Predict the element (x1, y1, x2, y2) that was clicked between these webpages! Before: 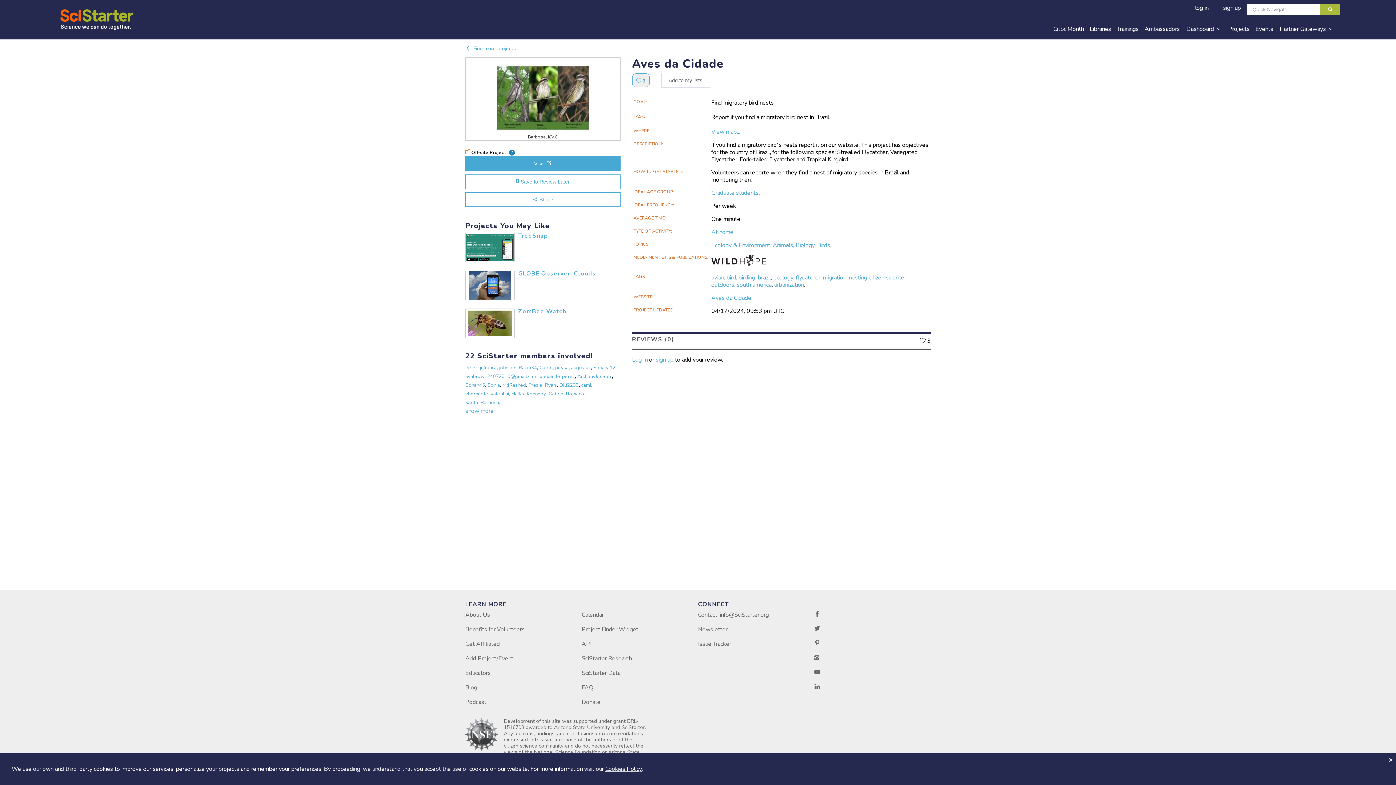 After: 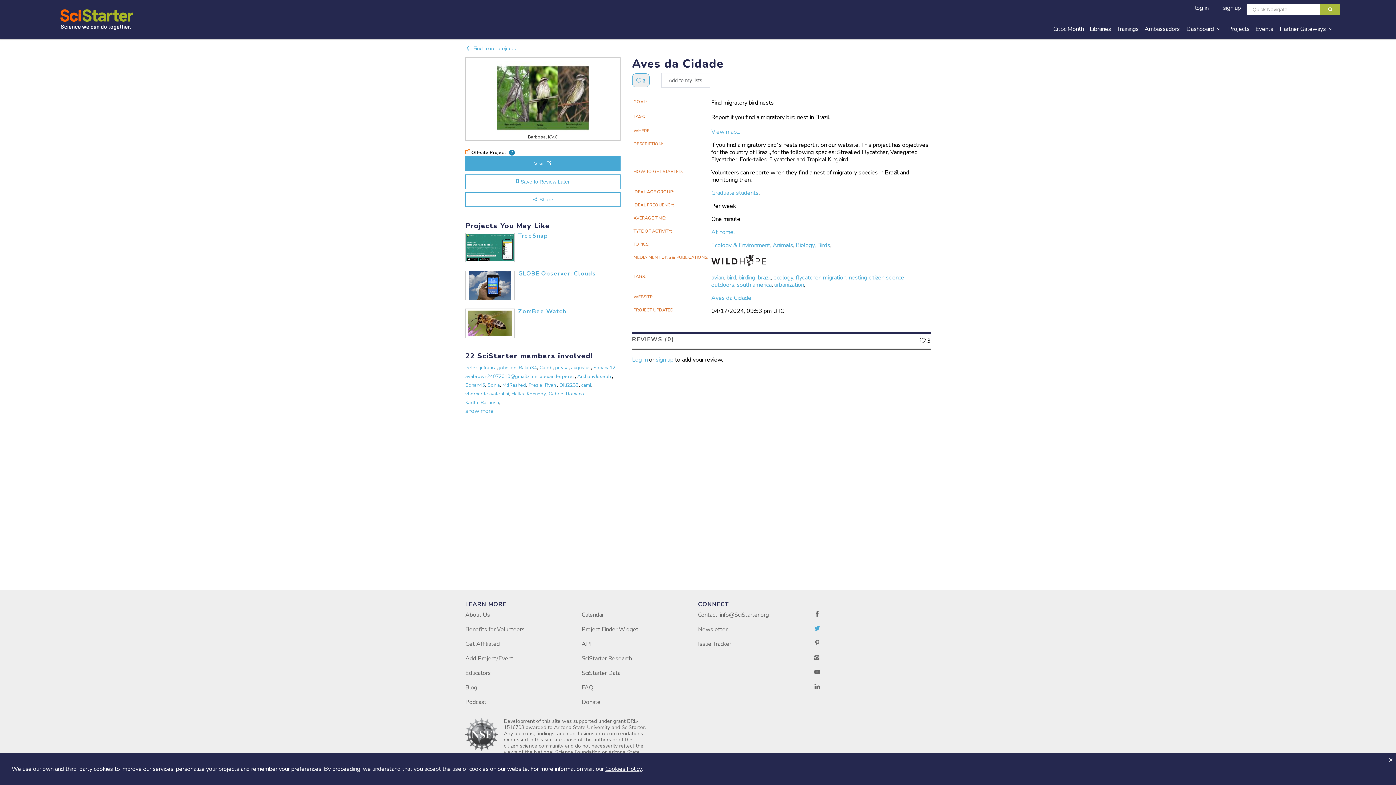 Action: bbox: (814, 625, 820, 634) label: Follow SciStarter on Twitter